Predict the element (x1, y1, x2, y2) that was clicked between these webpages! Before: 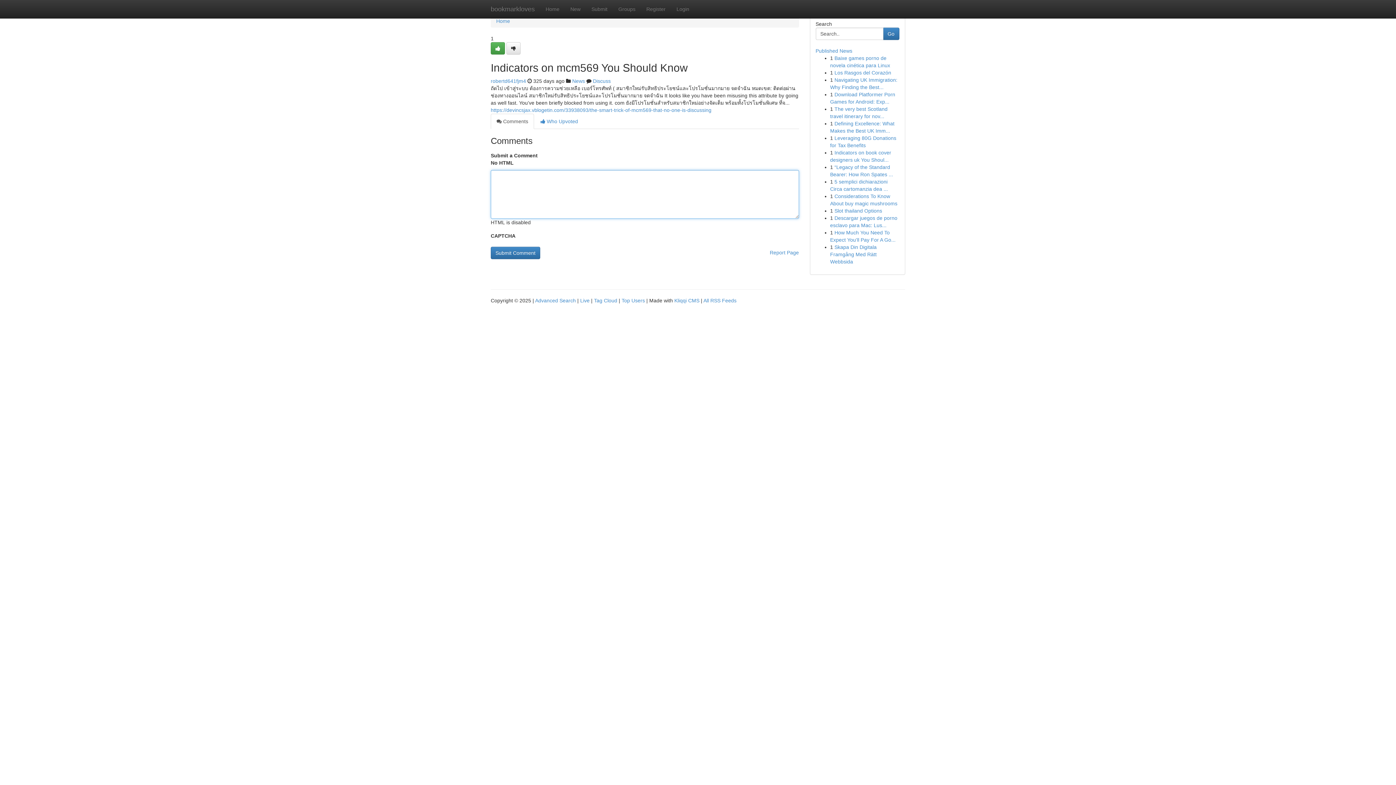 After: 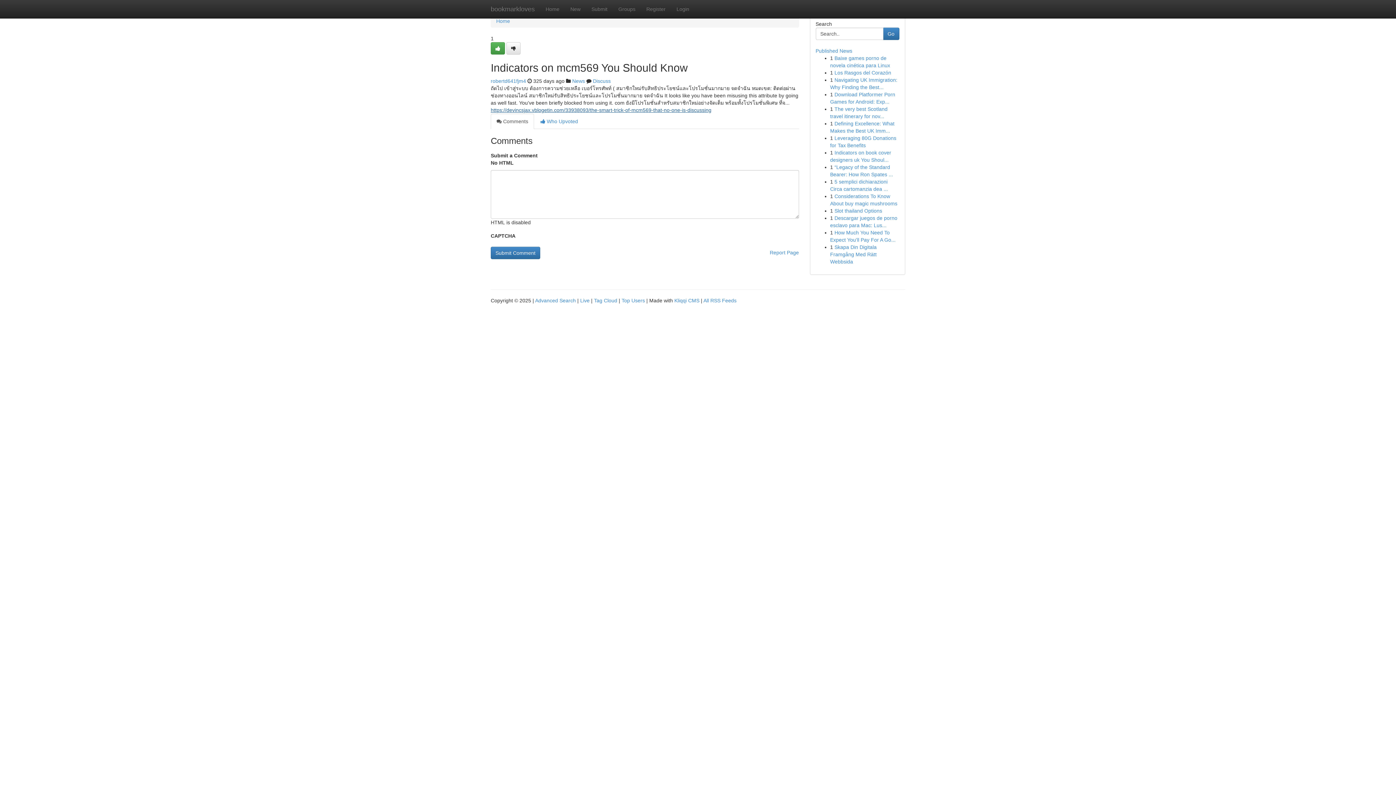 Action: bbox: (490, 107, 711, 113) label: https://devincsjax.vblogetin.com/33938093/the-smart-trick-of-mcm569-that-no-one-is-discussing